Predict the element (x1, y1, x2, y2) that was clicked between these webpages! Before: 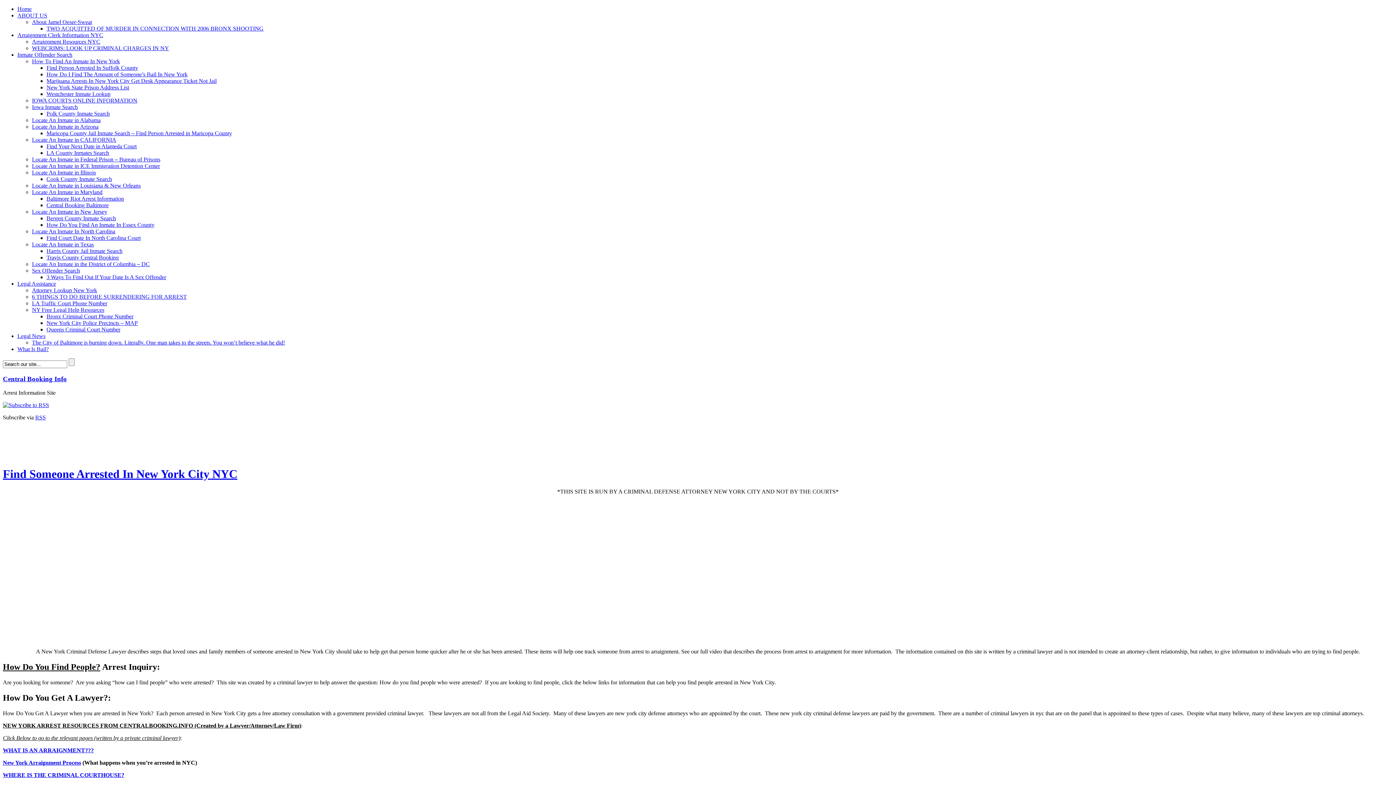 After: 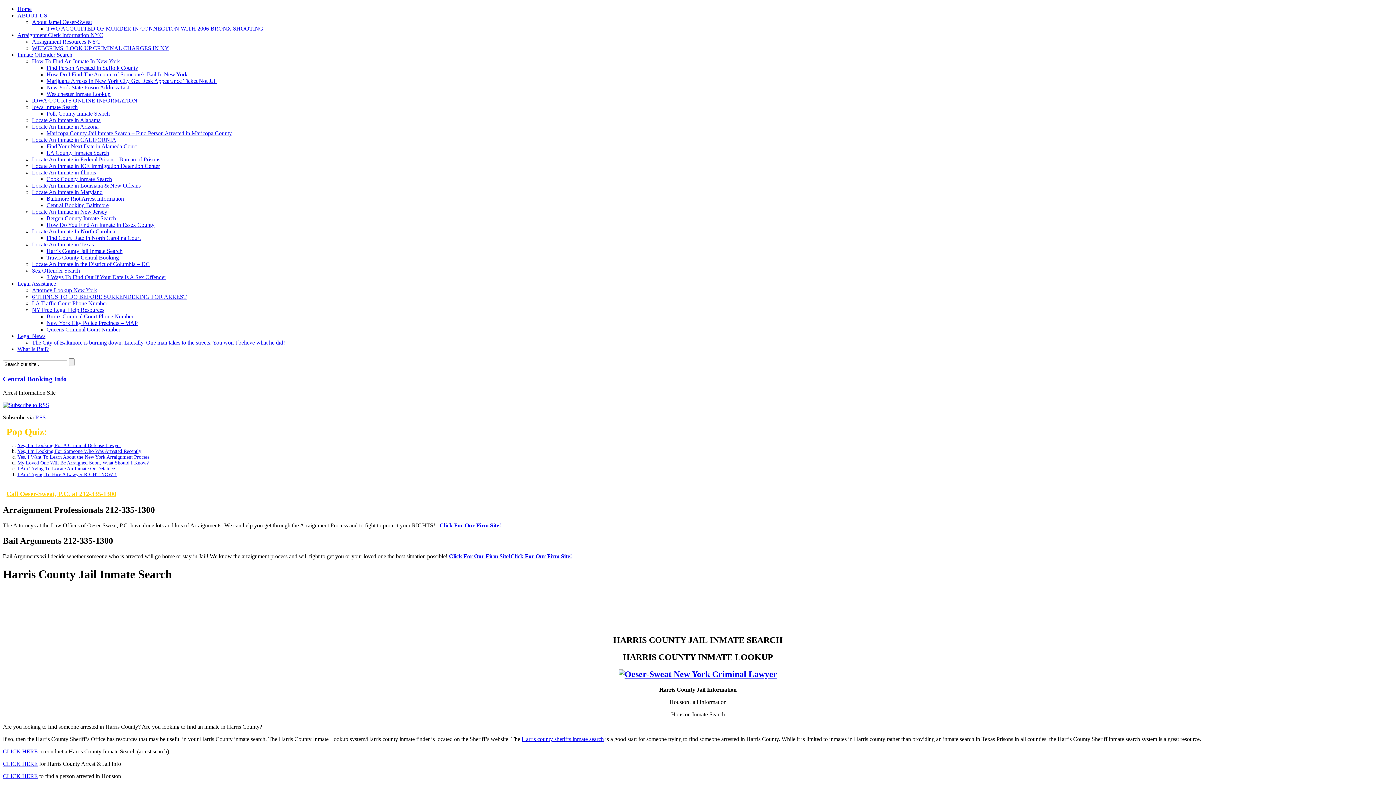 Action: bbox: (46, 248, 122, 254) label: Harris County Jail Inmate Search